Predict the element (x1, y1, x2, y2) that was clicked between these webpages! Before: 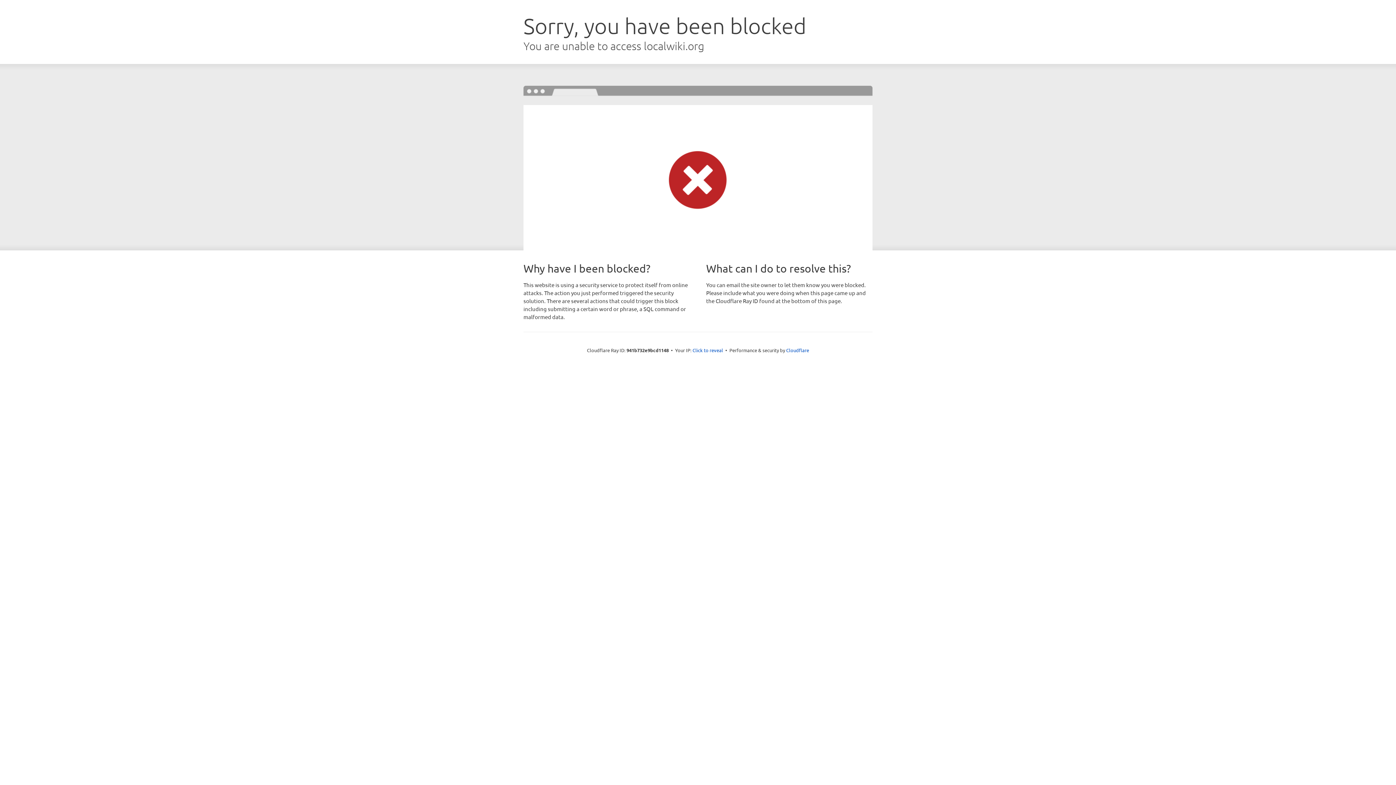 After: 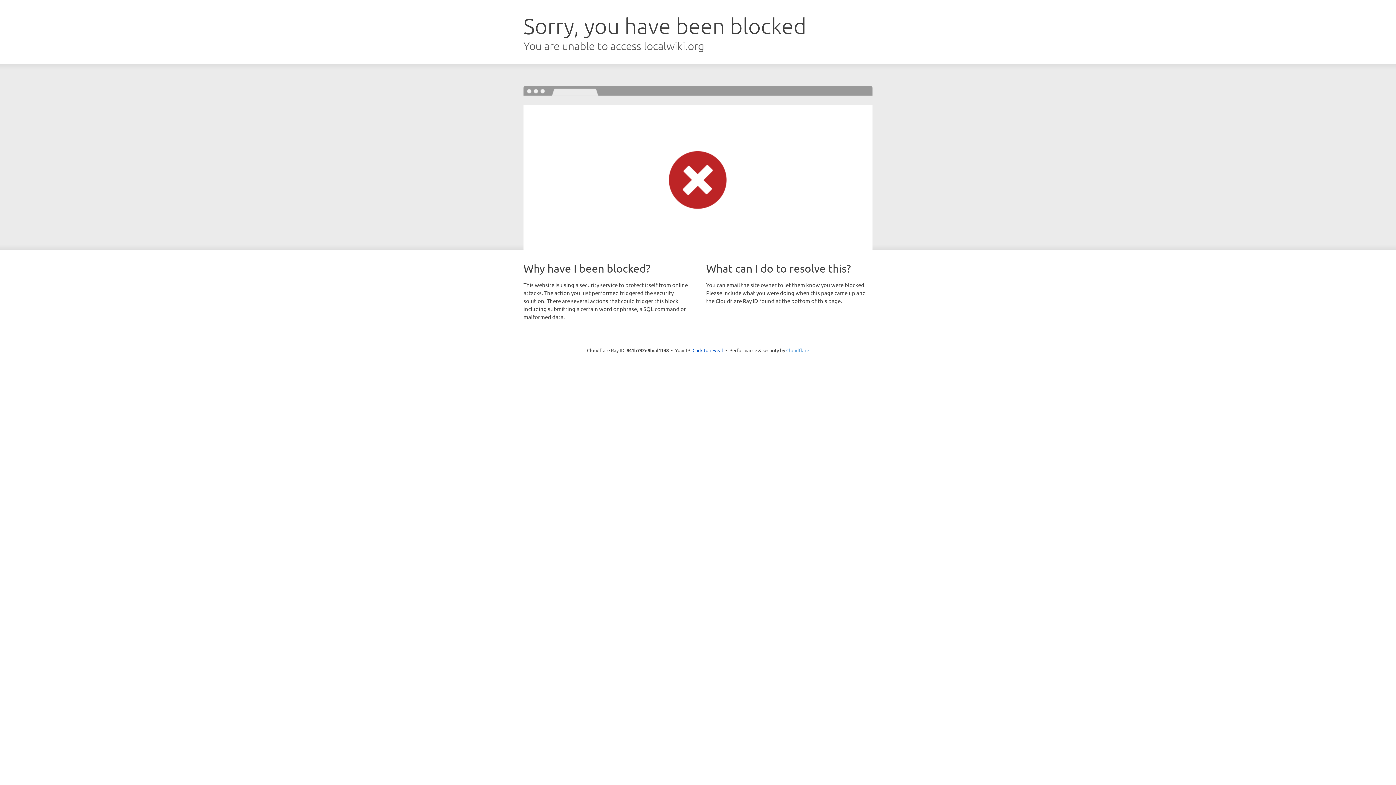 Action: bbox: (786, 347, 809, 353) label: Cloudflare